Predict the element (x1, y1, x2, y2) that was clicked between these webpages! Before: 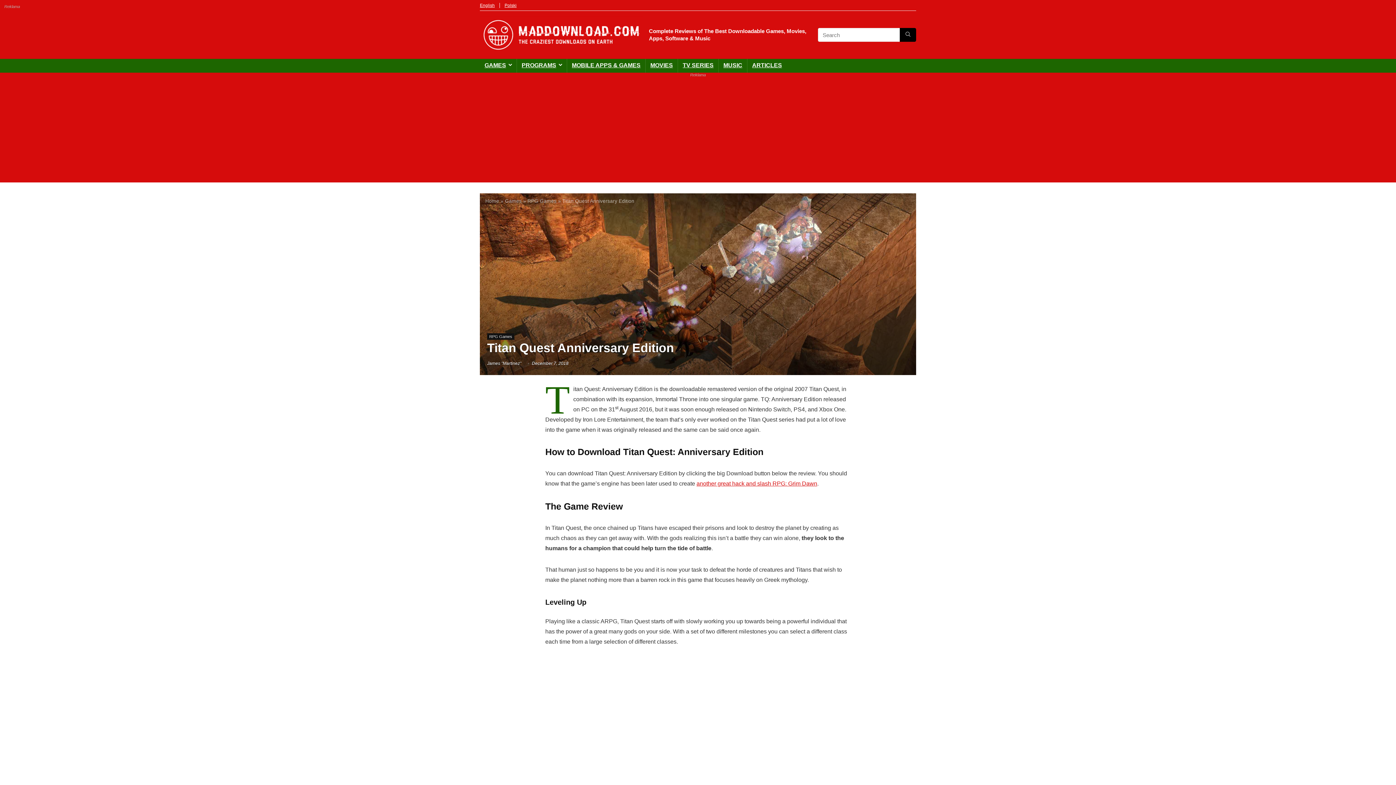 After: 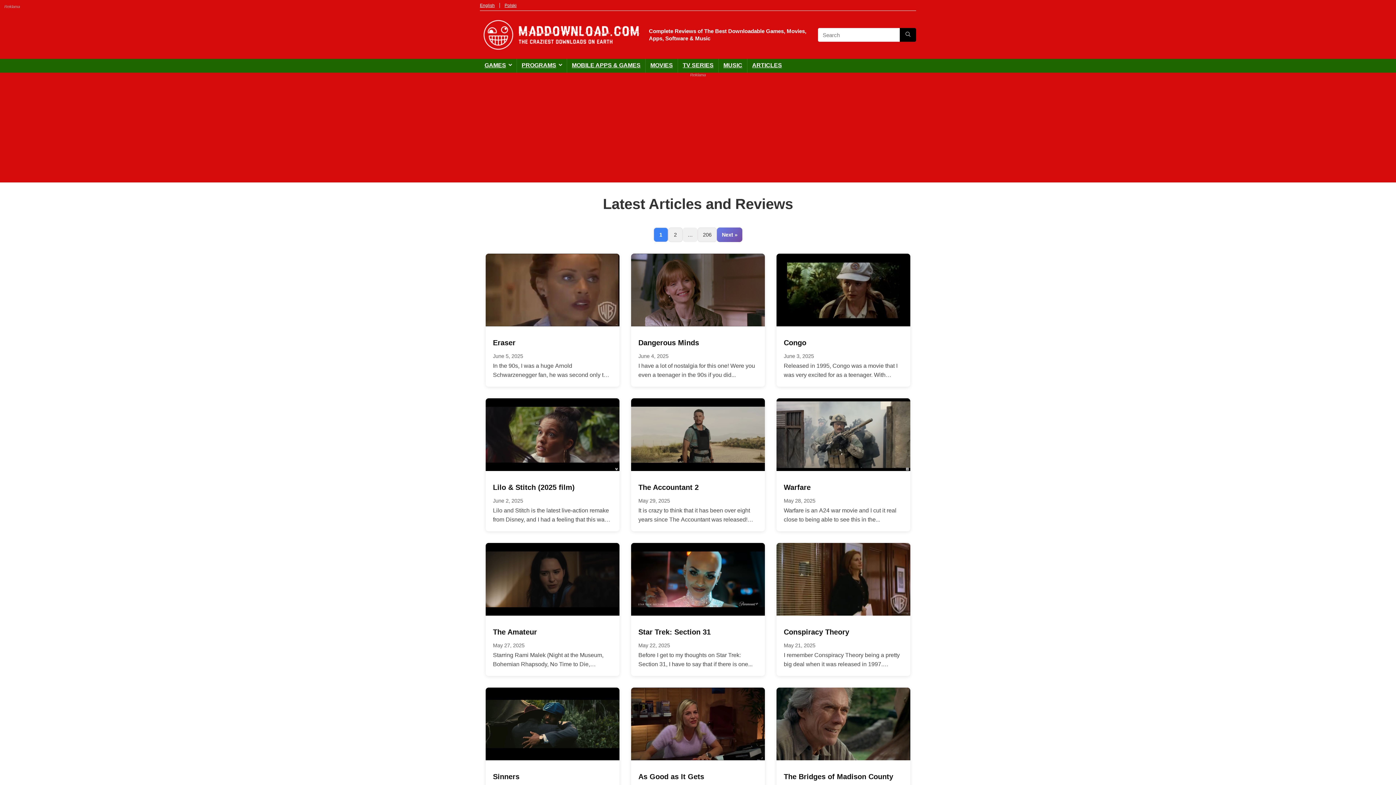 Action: bbox: (480, 13, 643, 19)